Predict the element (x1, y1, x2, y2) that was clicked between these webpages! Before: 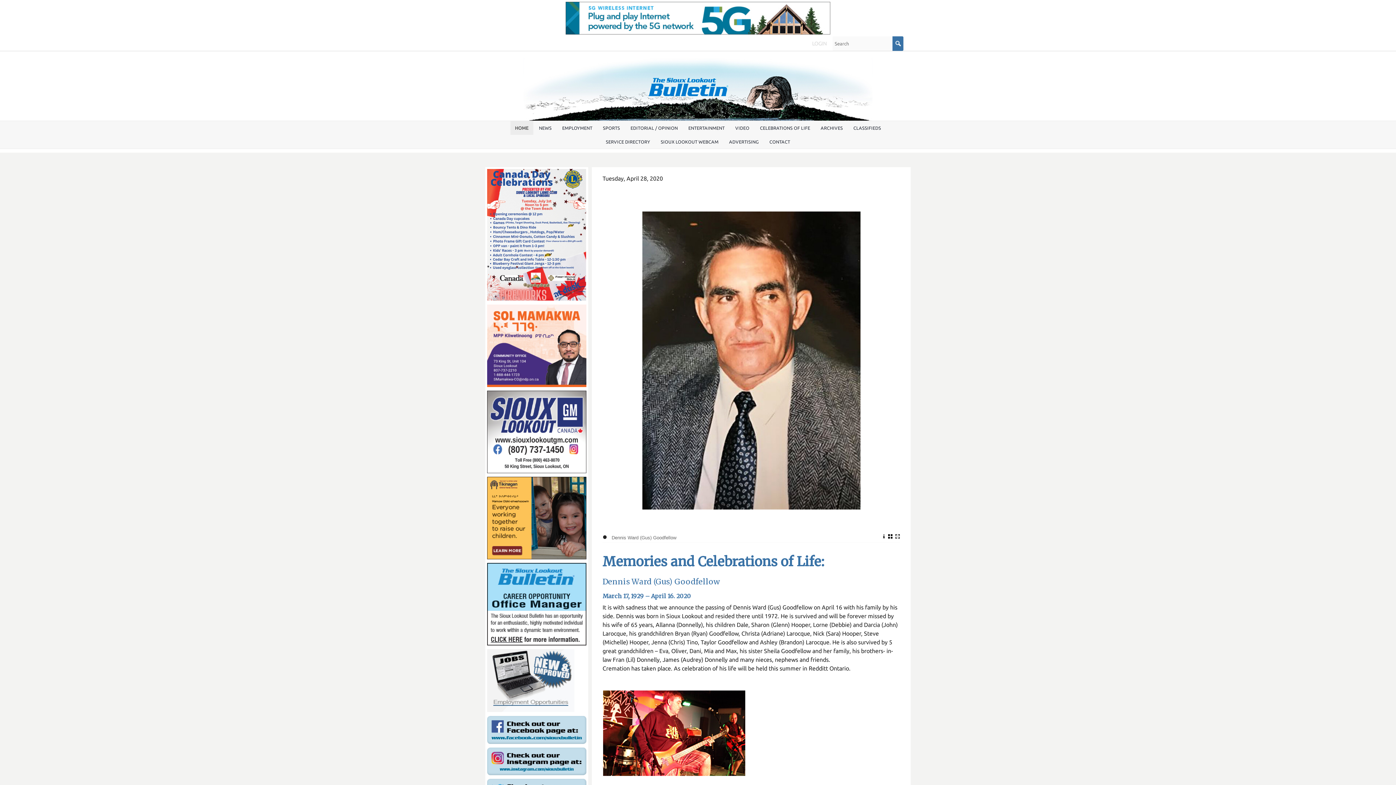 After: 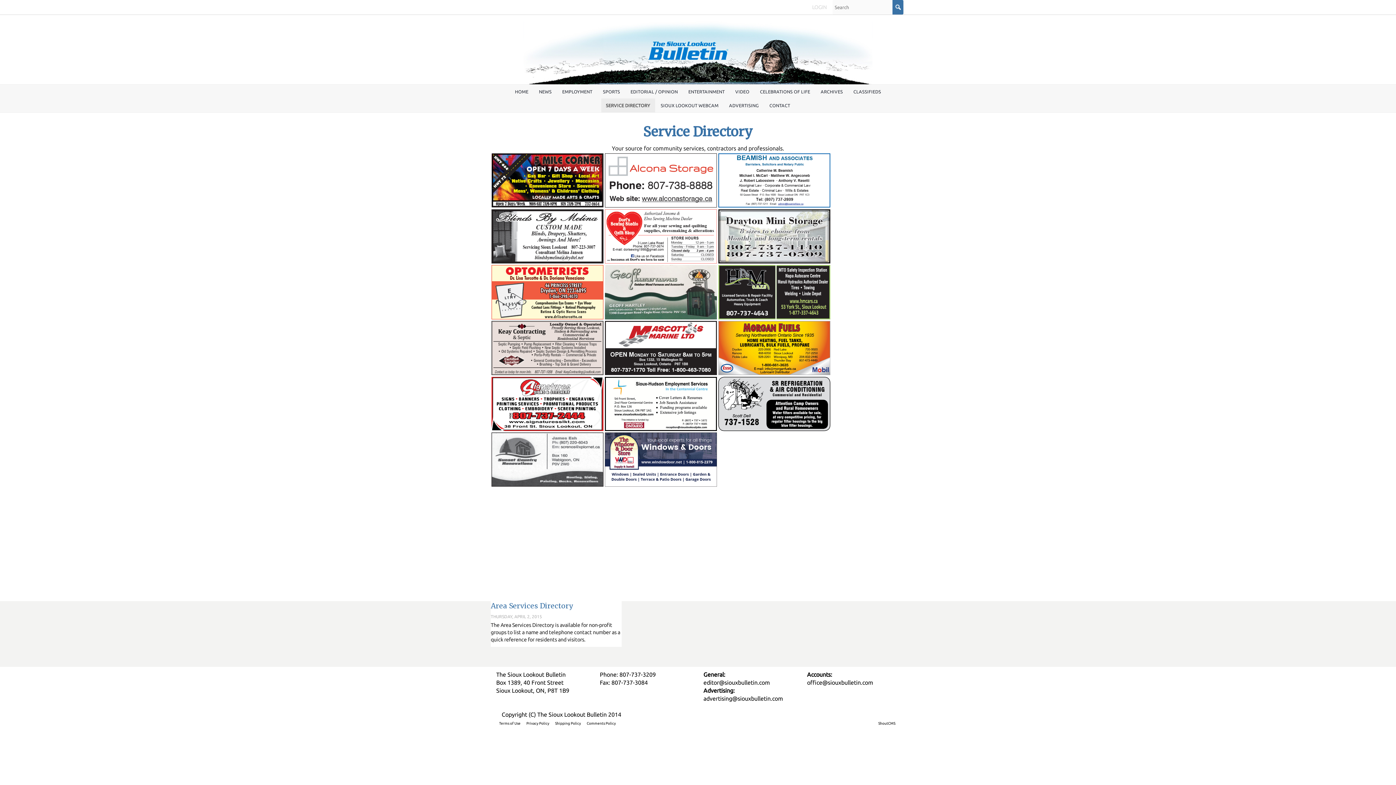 Action: label: SERVICE DIRECTORY bbox: (601, 134, 655, 148)